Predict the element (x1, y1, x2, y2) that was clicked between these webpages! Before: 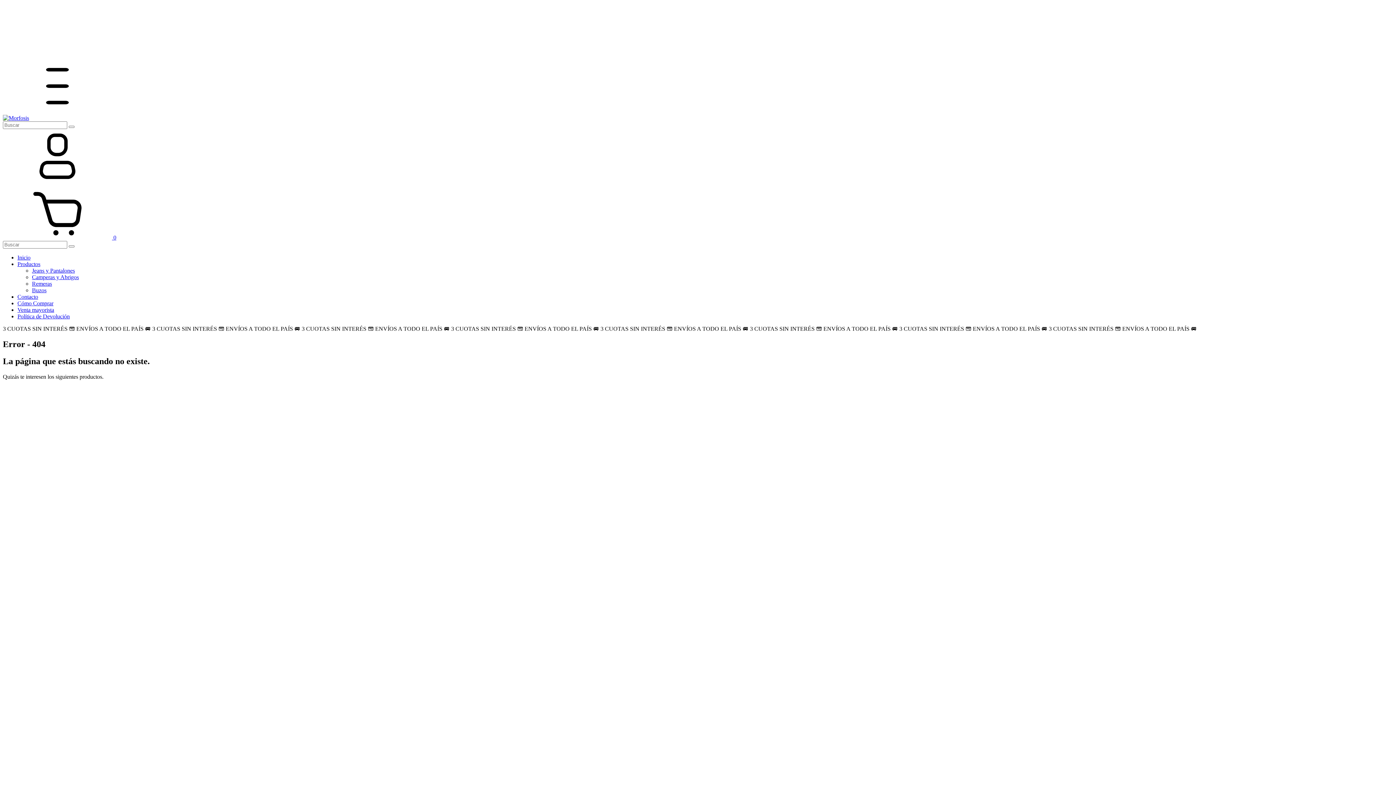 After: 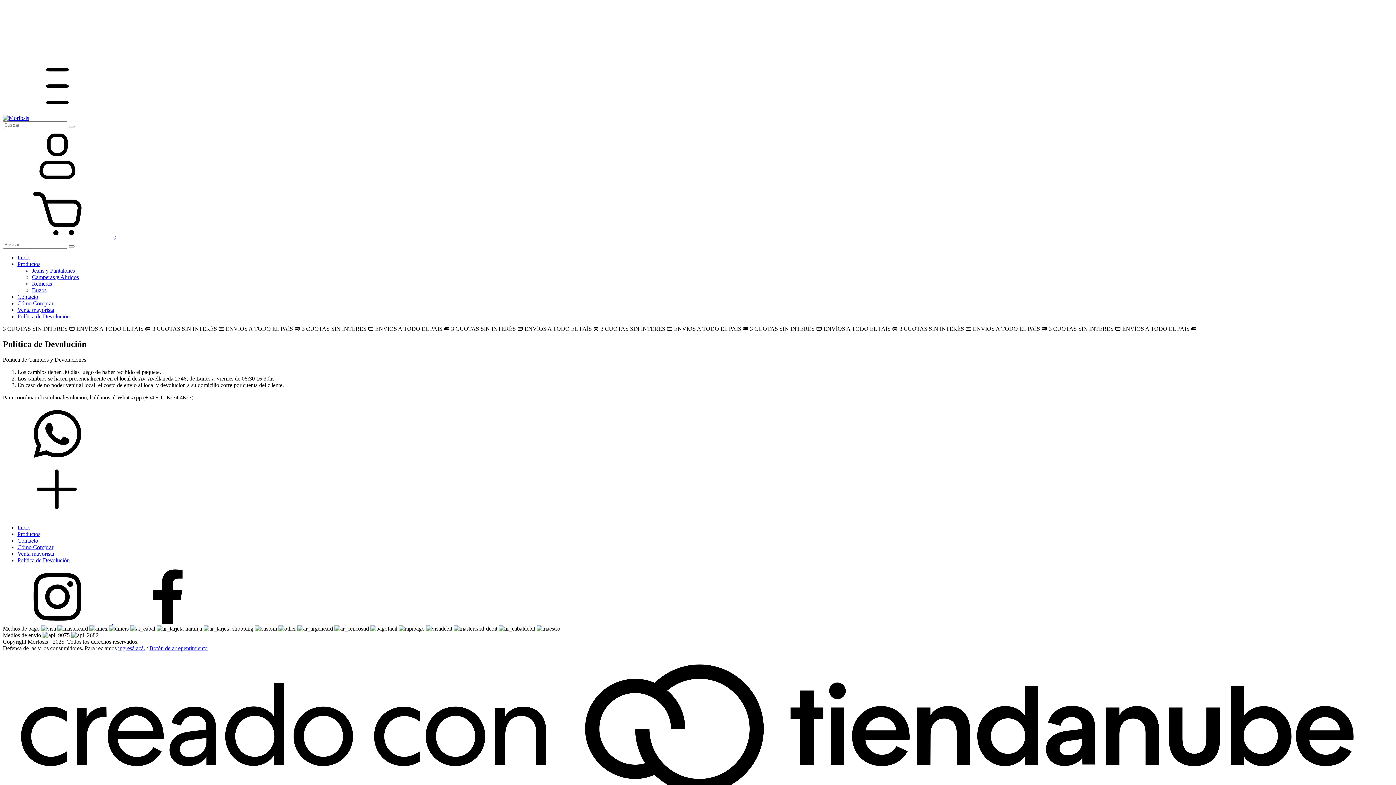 Action: label: Política de Devolución bbox: (17, 313, 69, 319)